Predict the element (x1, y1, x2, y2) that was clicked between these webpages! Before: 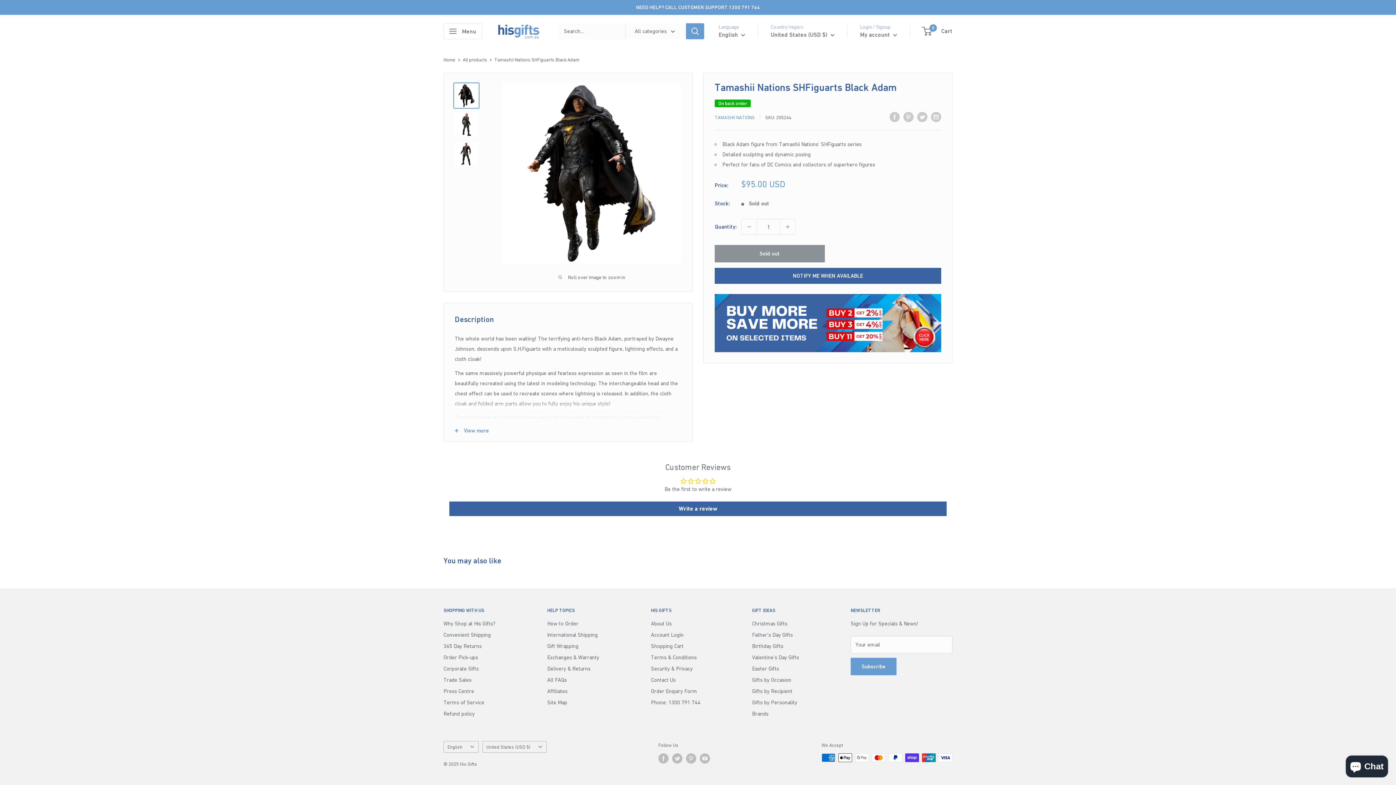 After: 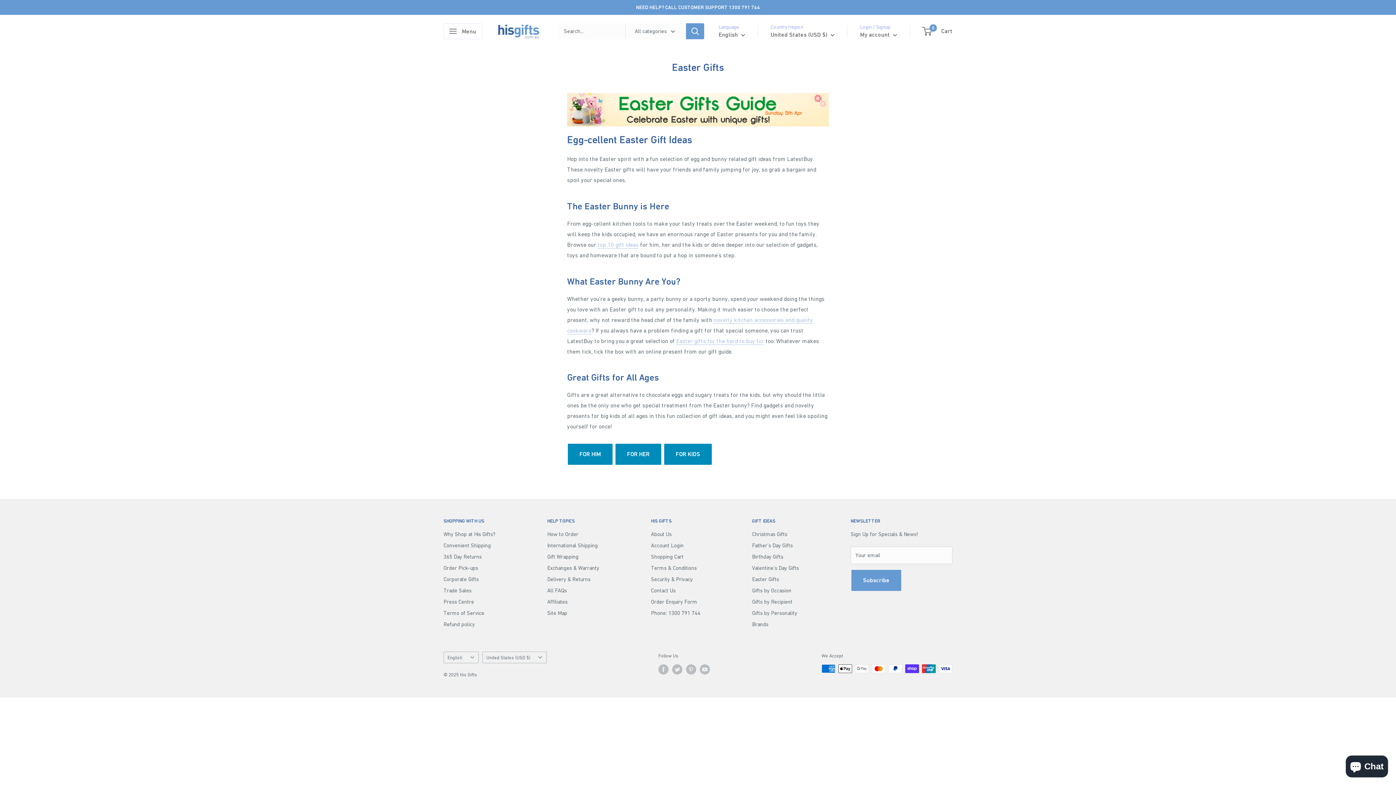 Action: bbox: (752, 663, 825, 674) label: Easter Gifts